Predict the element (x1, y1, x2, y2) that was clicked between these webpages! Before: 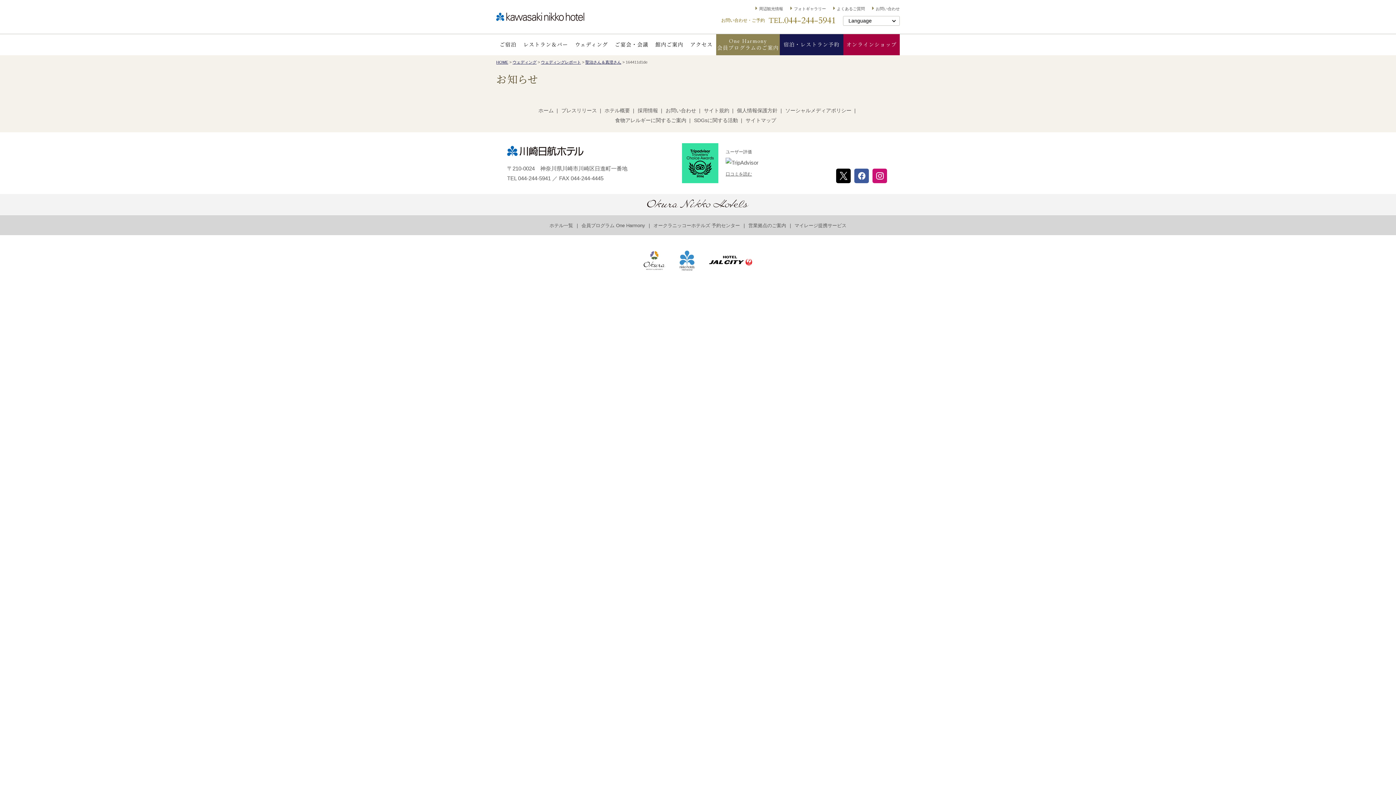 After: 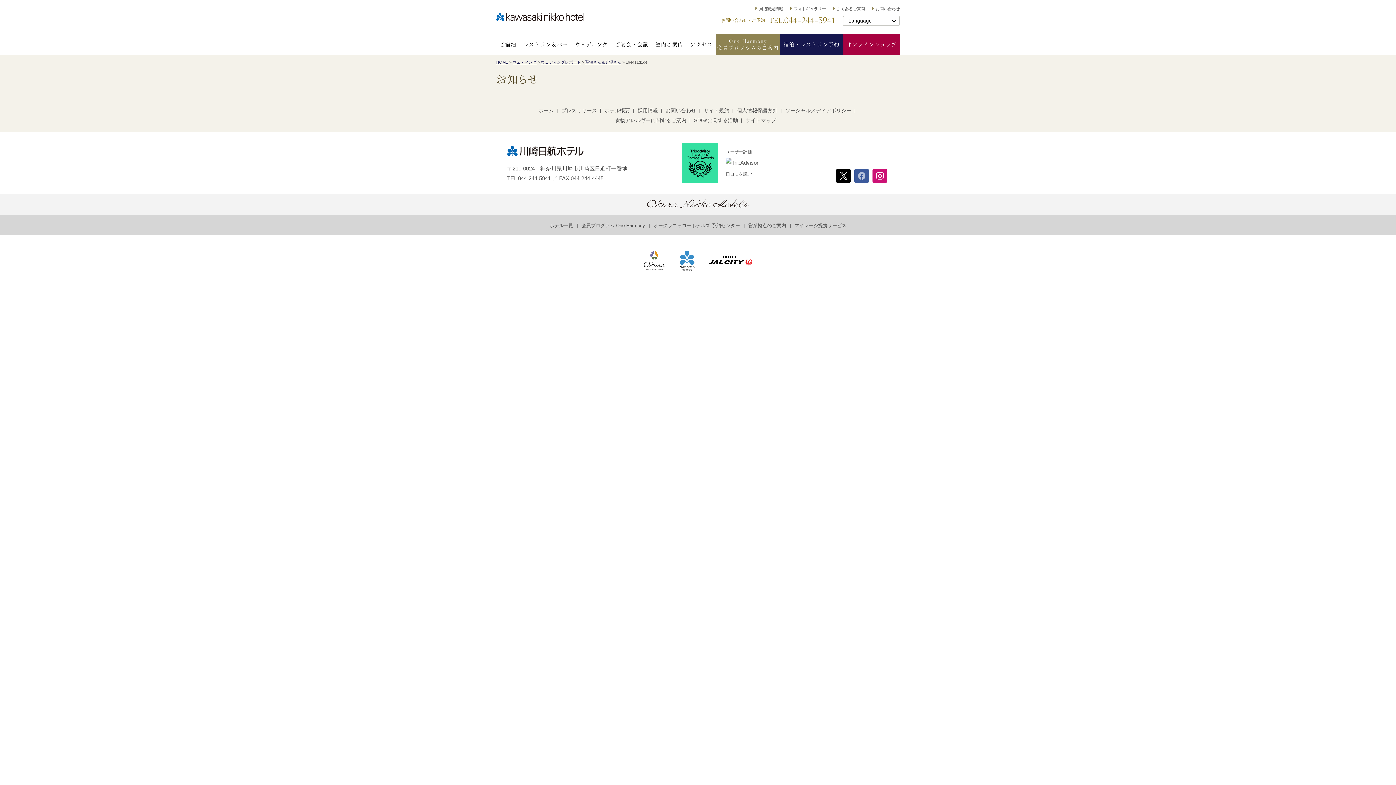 Action: bbox: (854, 168, 869, 183)